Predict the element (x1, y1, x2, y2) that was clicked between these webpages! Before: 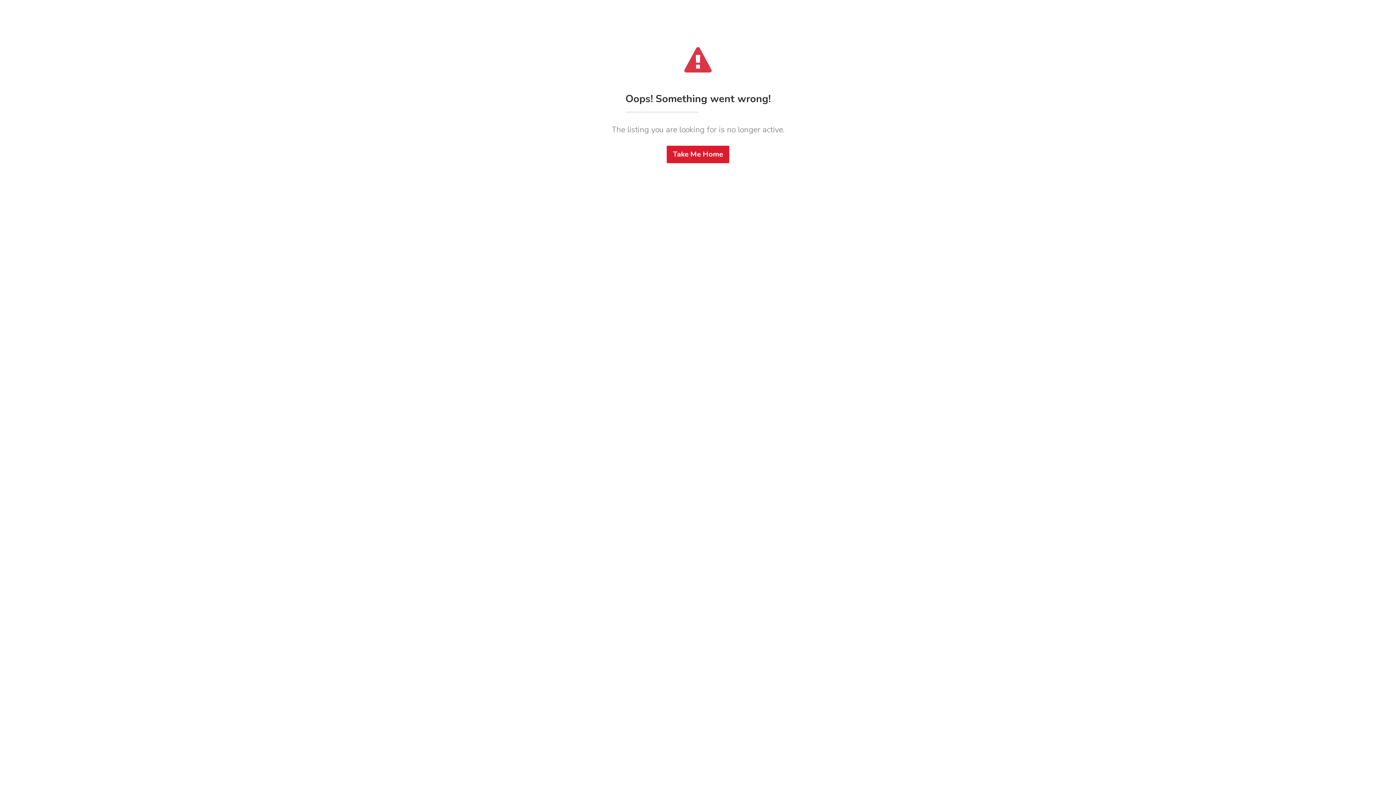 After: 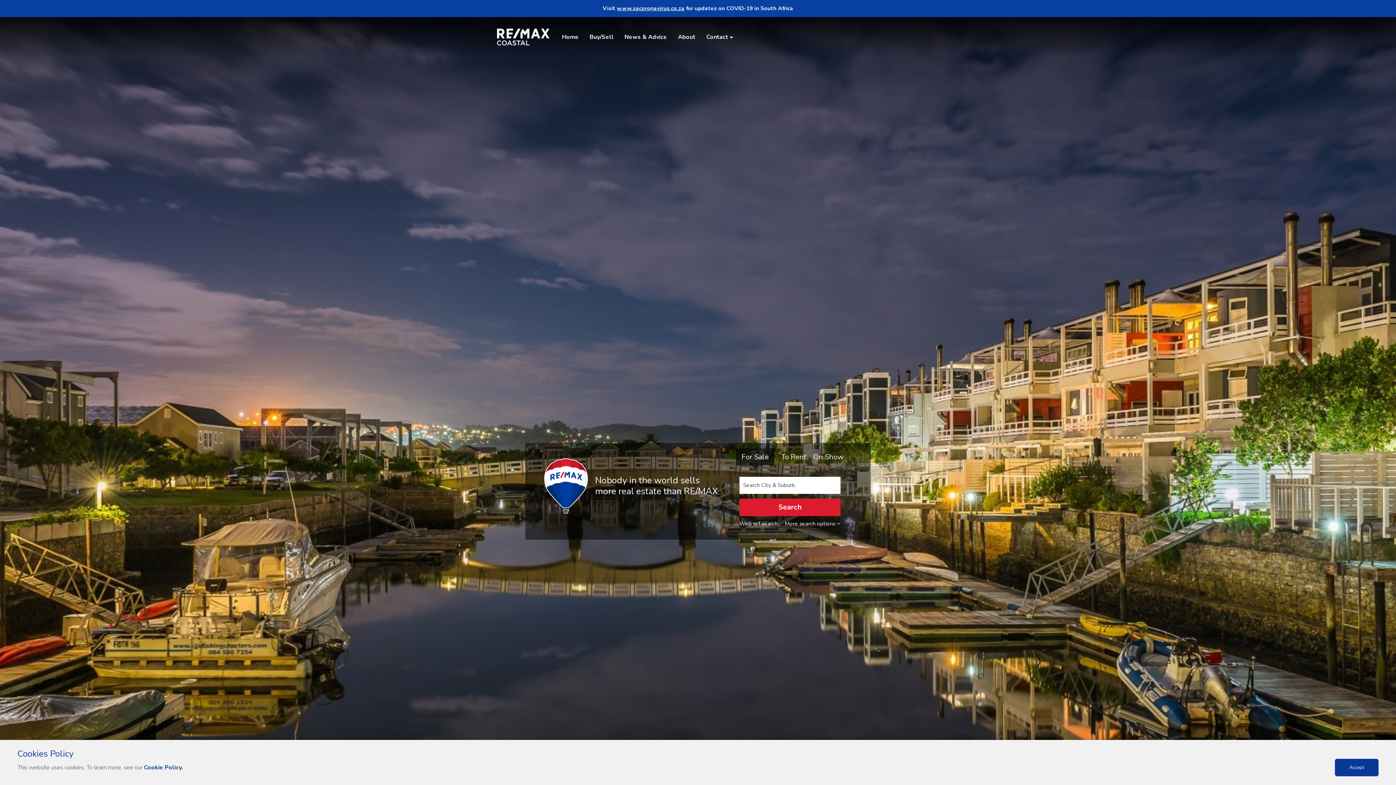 Action: label: Take Me Home bbox: (666, 145, 729, 163)